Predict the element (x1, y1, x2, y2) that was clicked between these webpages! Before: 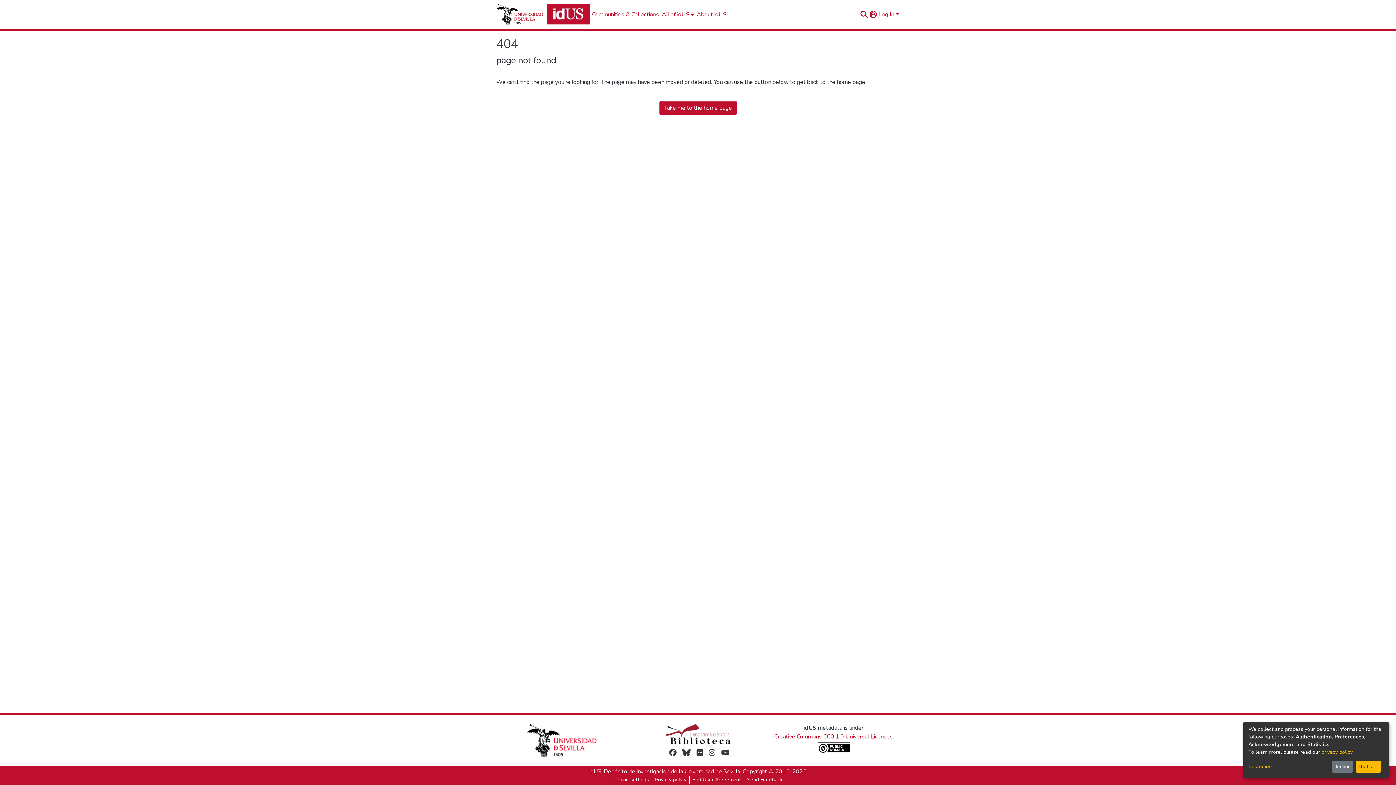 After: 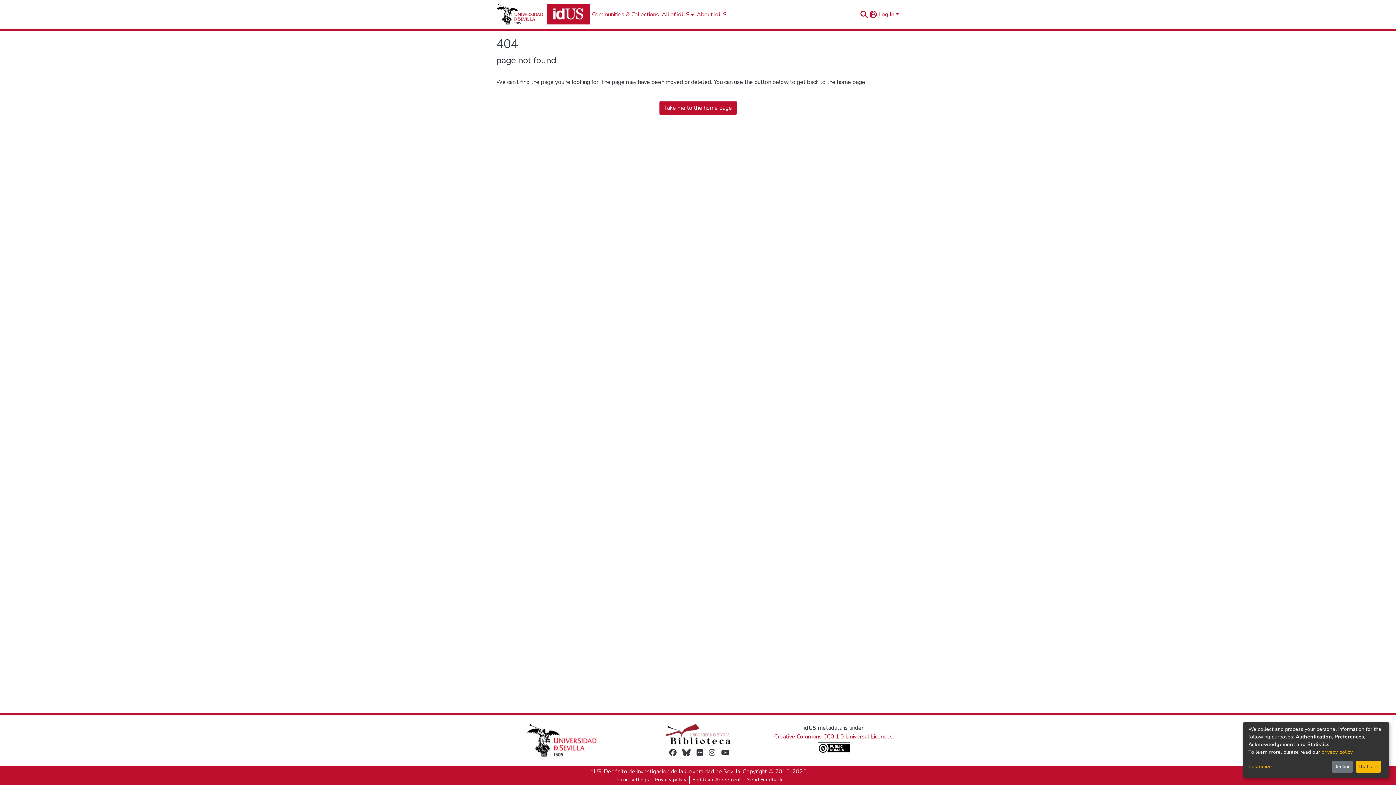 Action: bbox: (610, 776, 652, 784) label: Cookie settings